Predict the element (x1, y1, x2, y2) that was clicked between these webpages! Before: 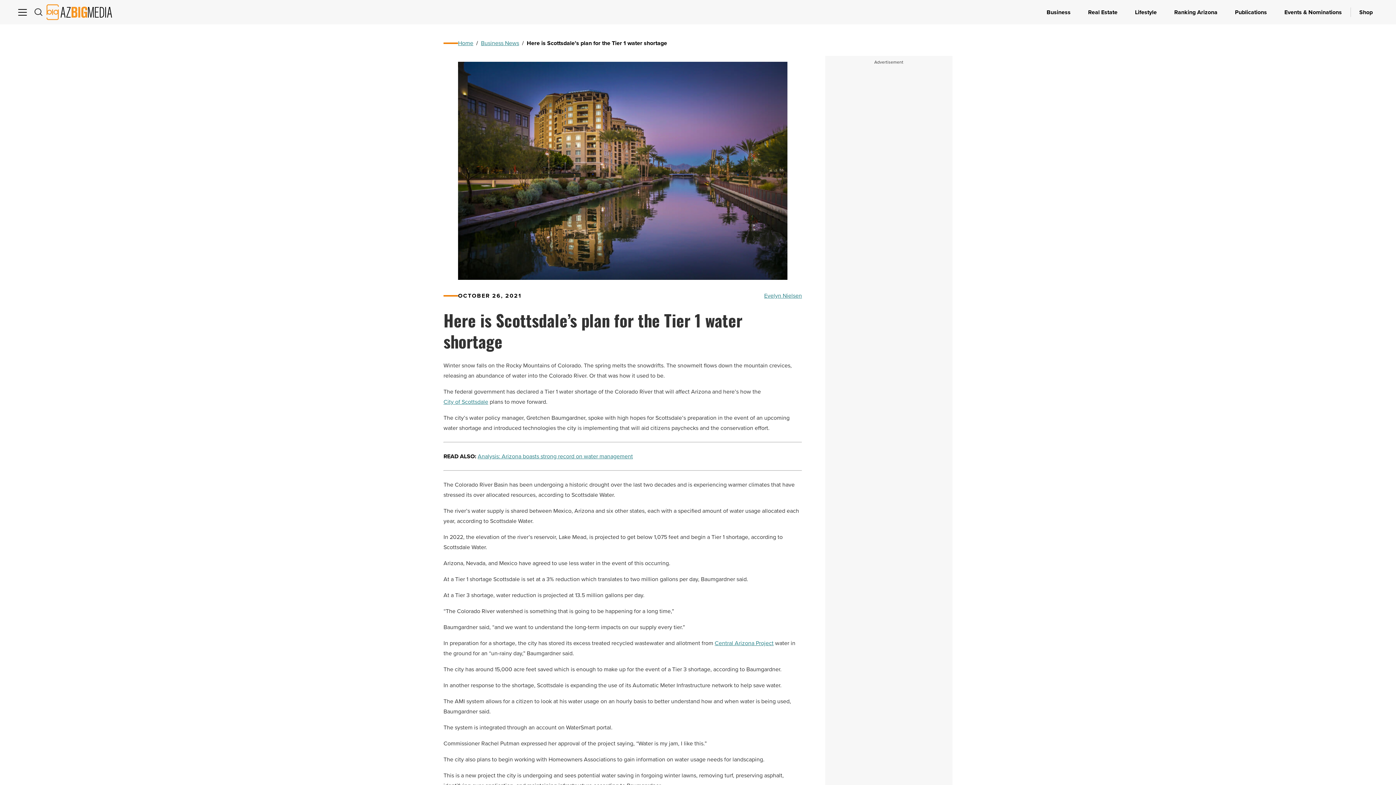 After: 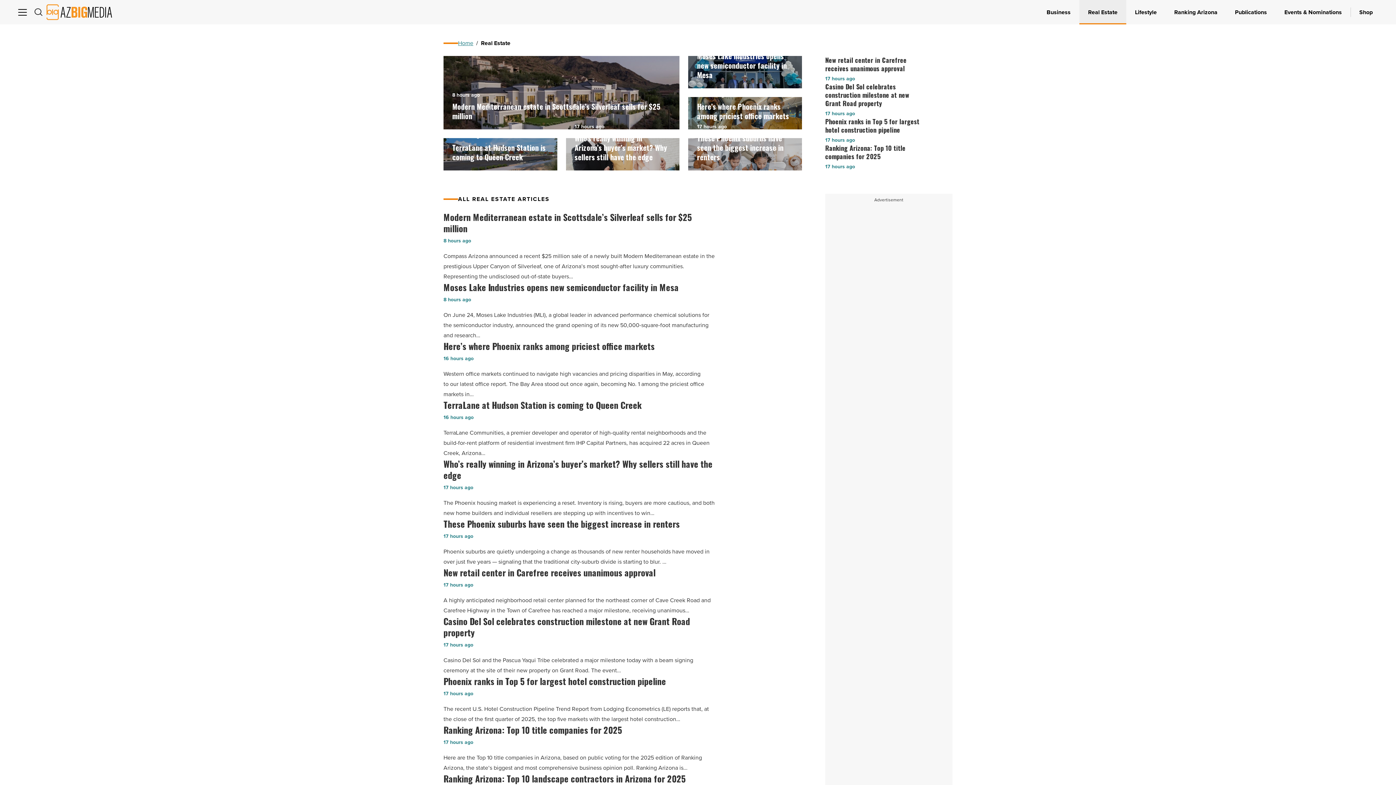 Action: label: Real Estate bbox: (1079, 32, 1126, 57)